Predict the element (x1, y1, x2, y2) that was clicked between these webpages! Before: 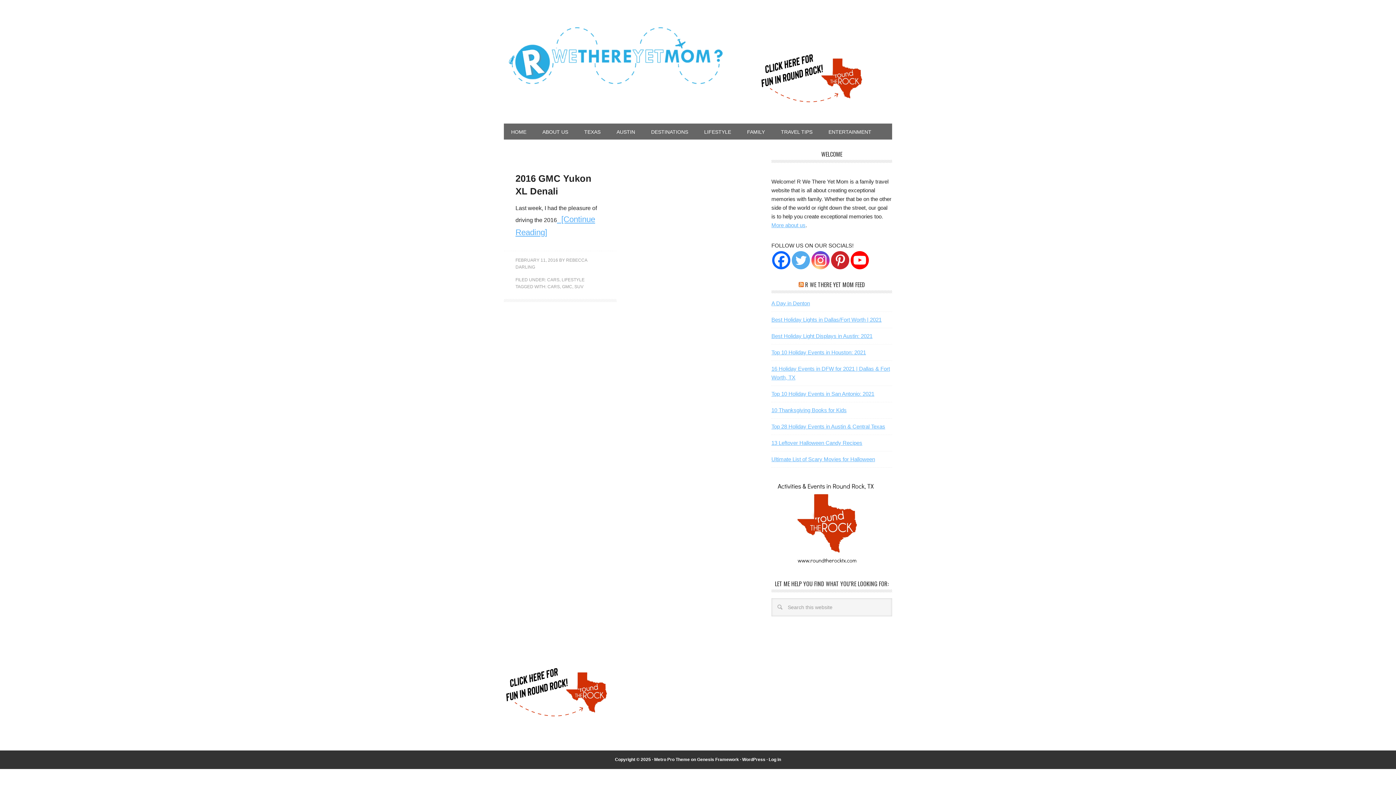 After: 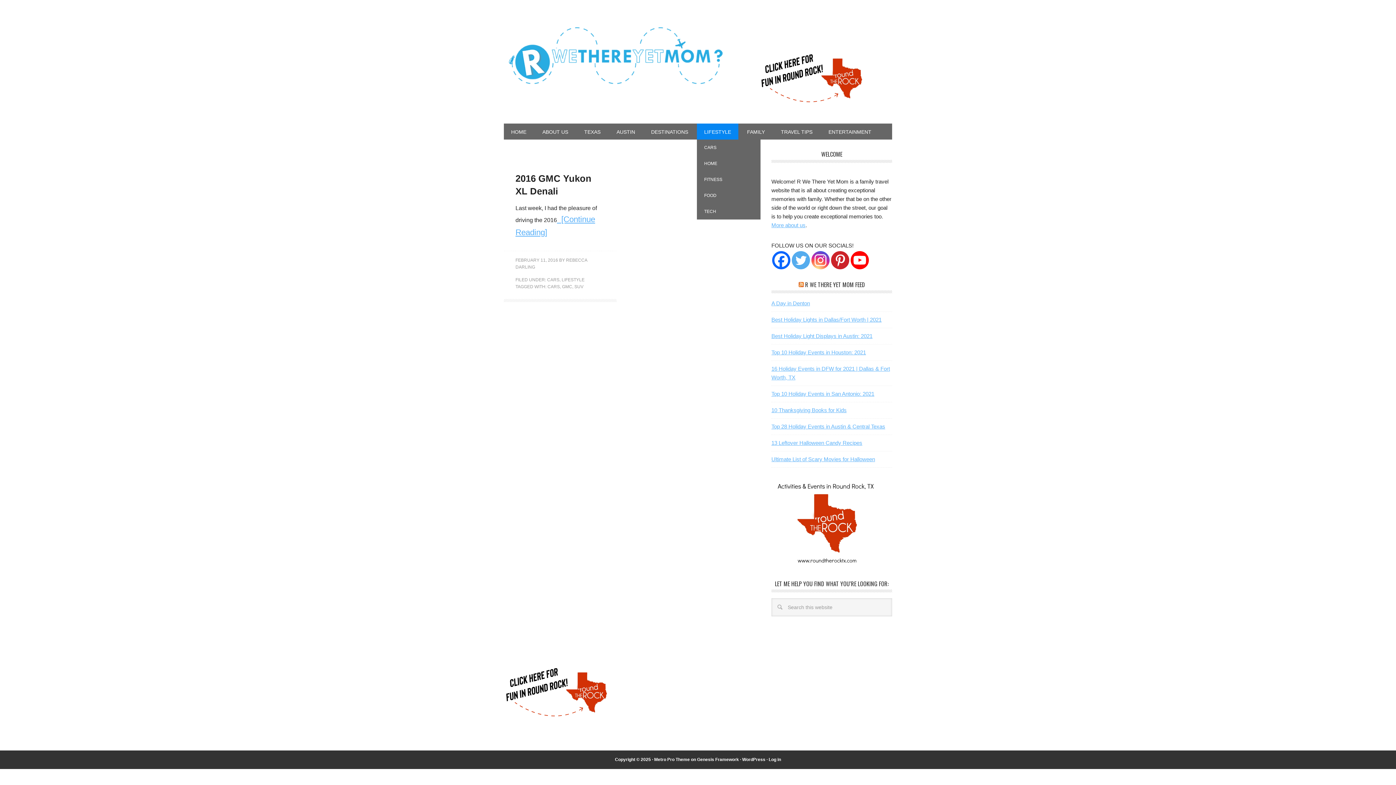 Action: bbox: (697, 123, 738, 139) label: LIFESTYLE